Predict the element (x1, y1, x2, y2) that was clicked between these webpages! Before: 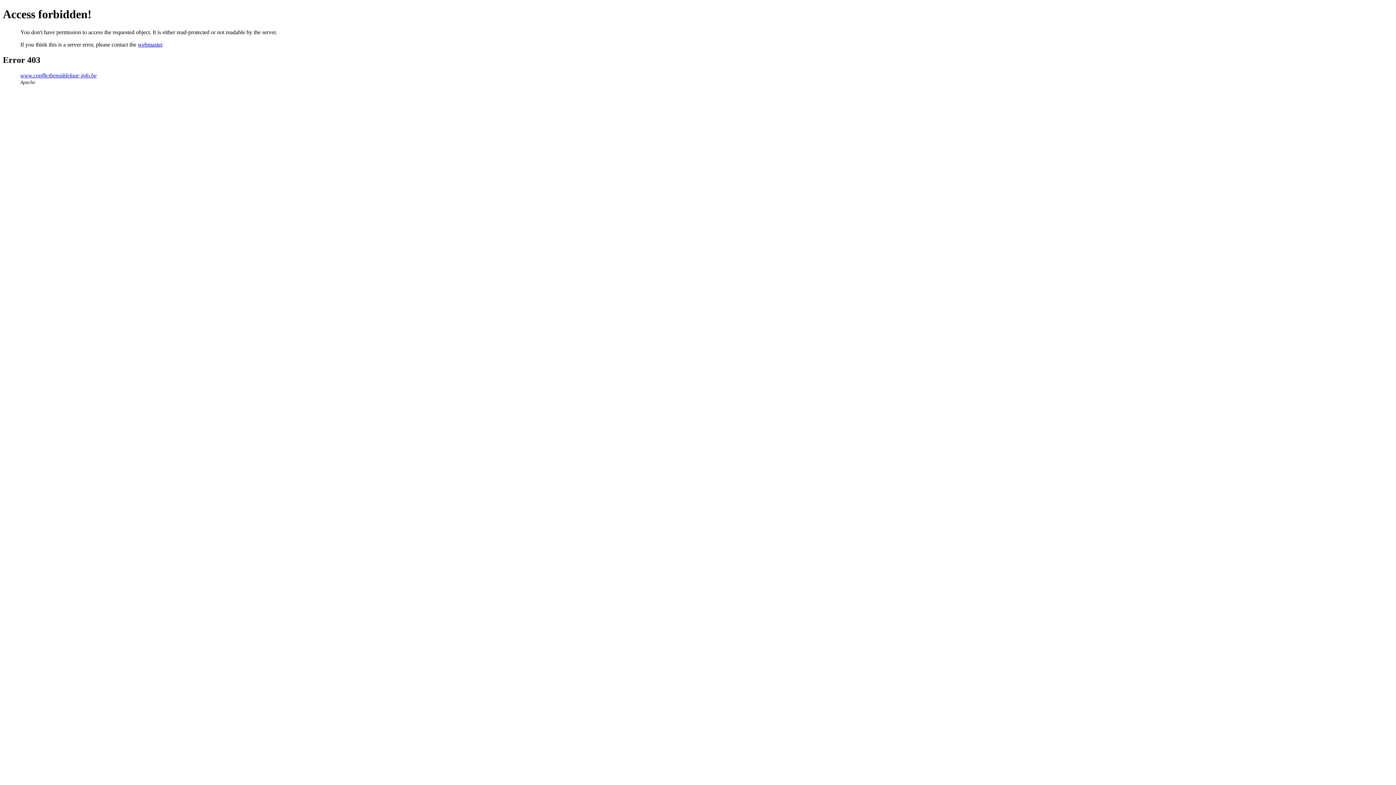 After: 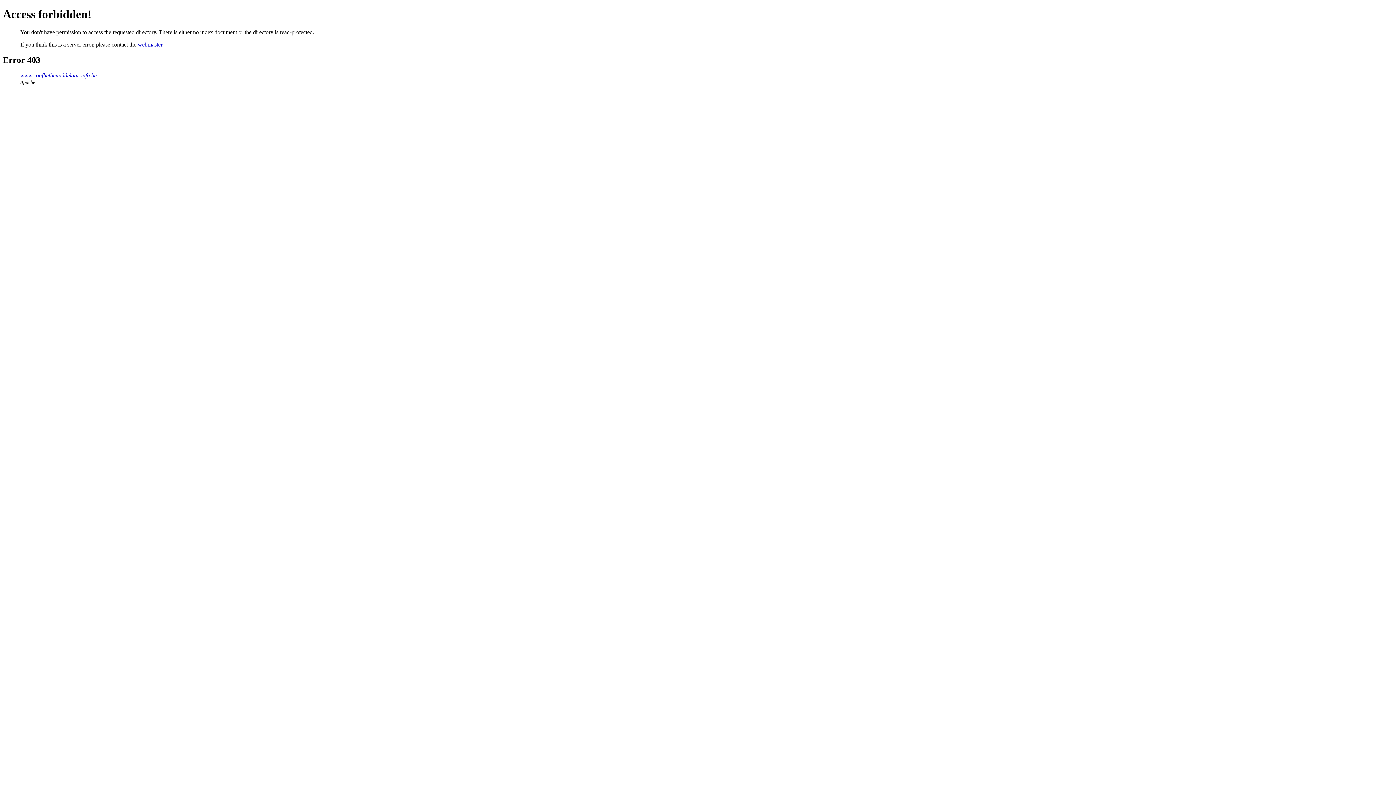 Action: bbox: (20, 72, 96, 78) label: www.conflictbemiddelaar-info.be